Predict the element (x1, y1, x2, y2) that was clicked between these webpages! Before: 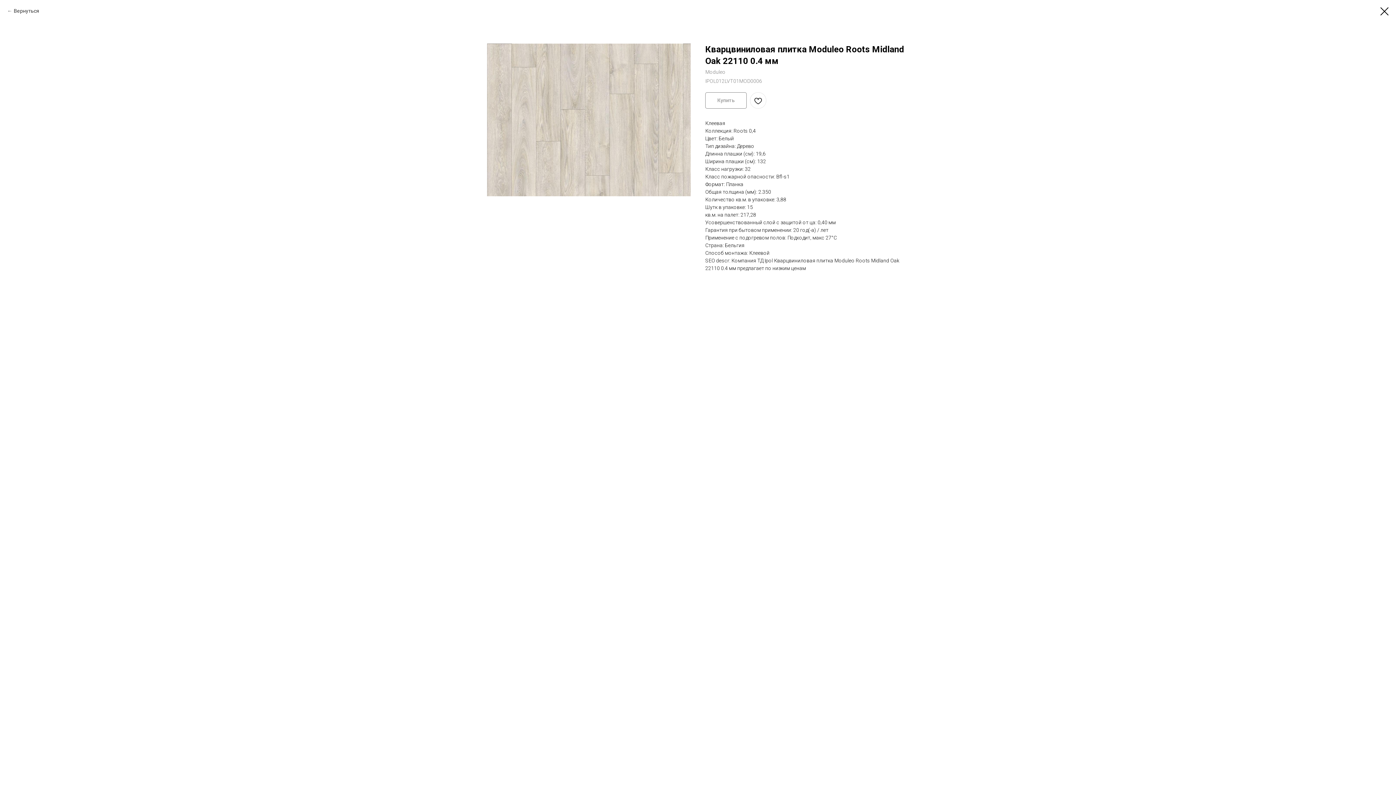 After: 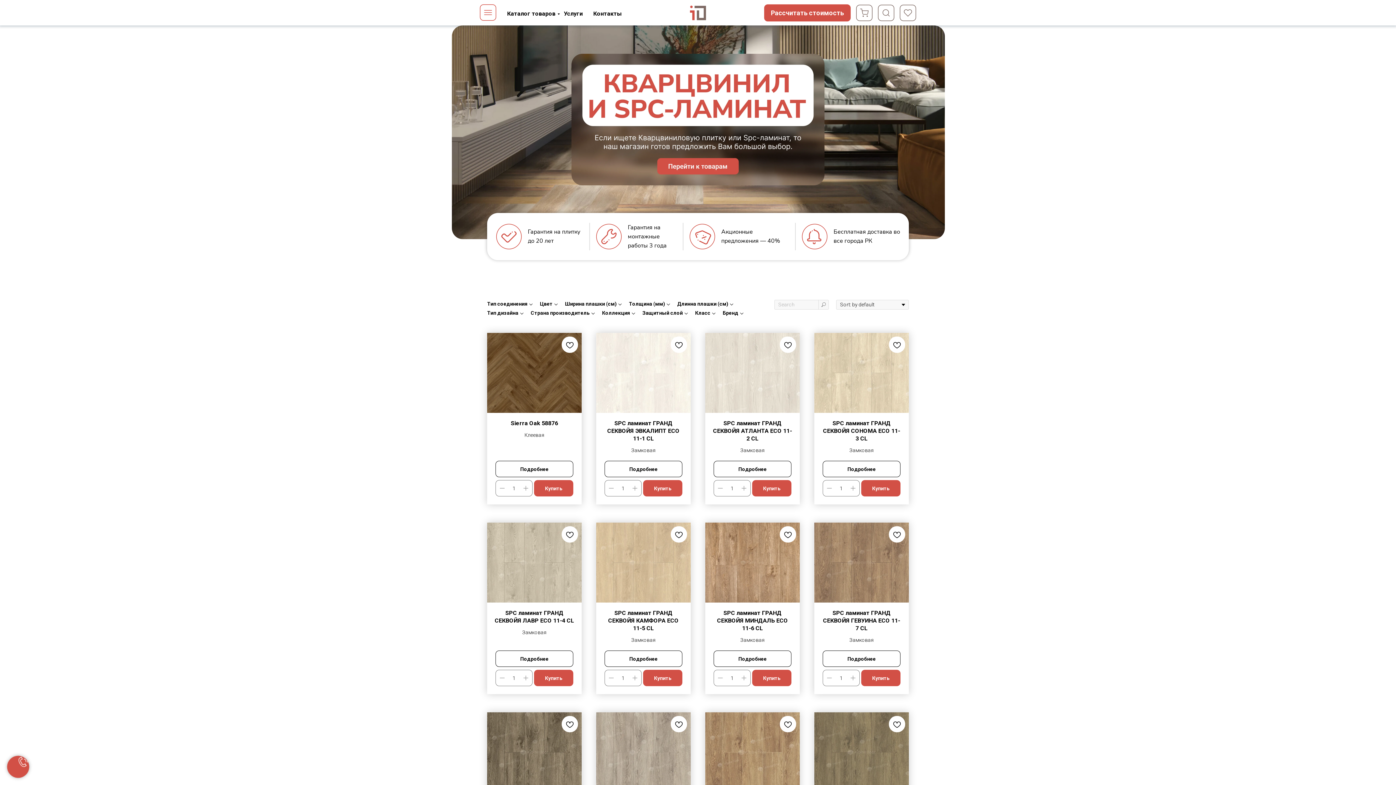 Action: bbox: (1380, 7, 1389, 15)